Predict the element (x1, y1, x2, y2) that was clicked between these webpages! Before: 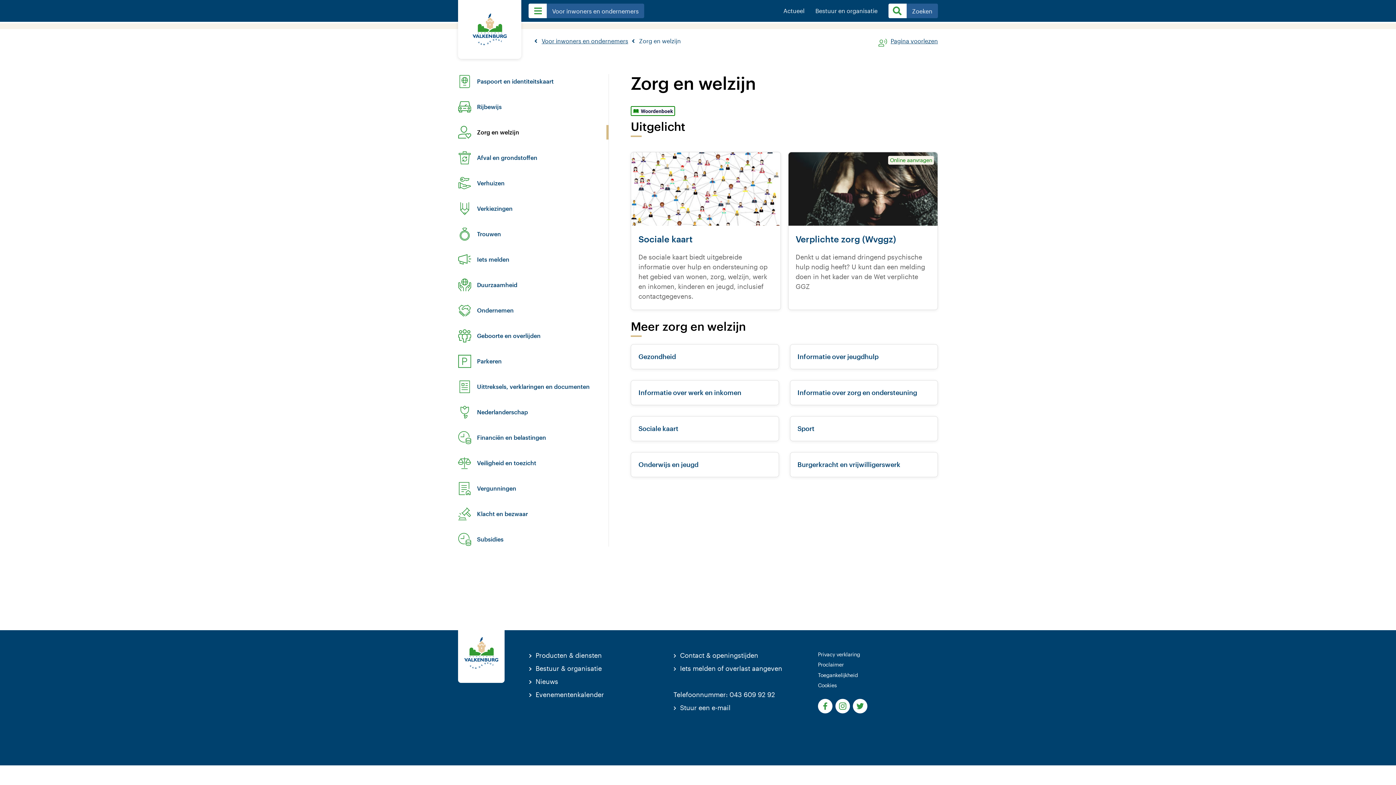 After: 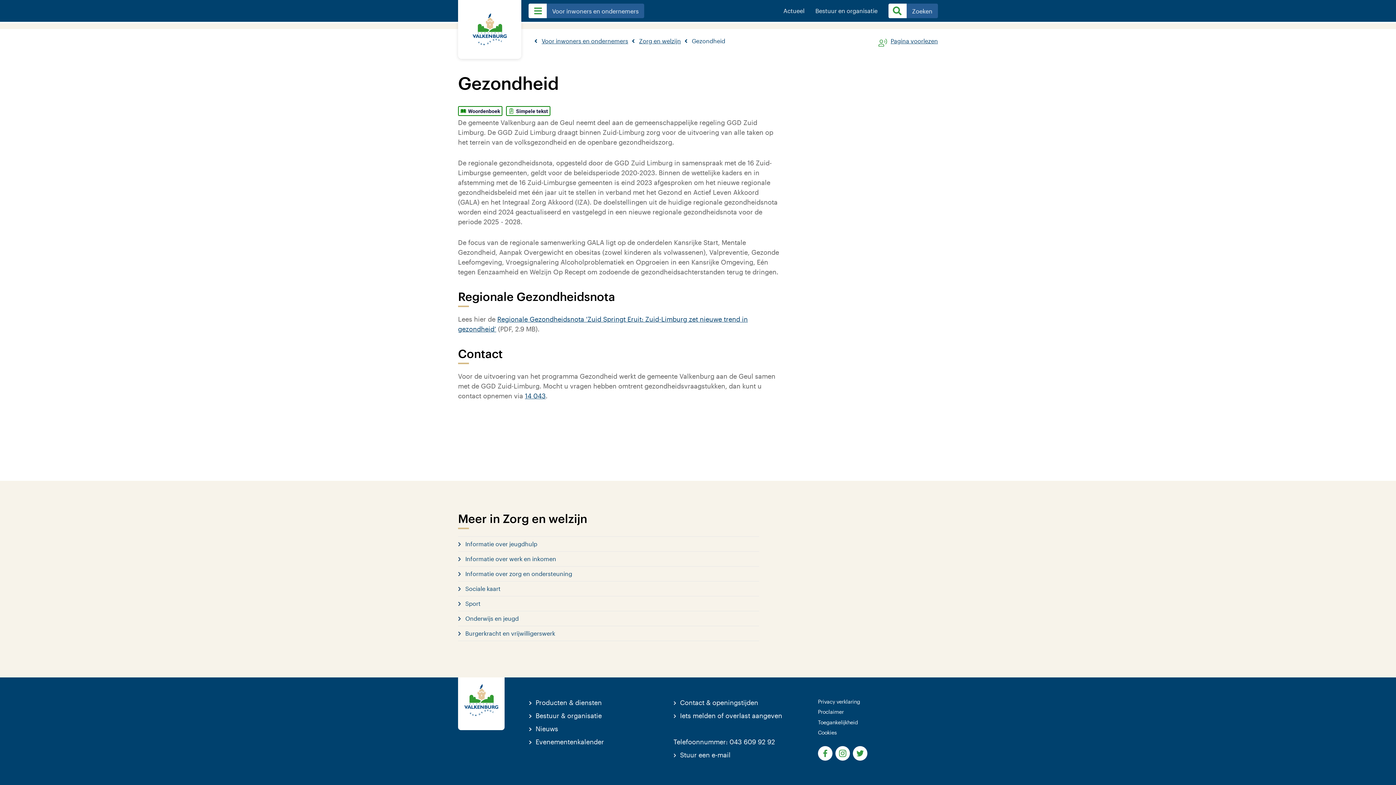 Action: label: Gezondheid bbox: (638, 352, 676, 360)